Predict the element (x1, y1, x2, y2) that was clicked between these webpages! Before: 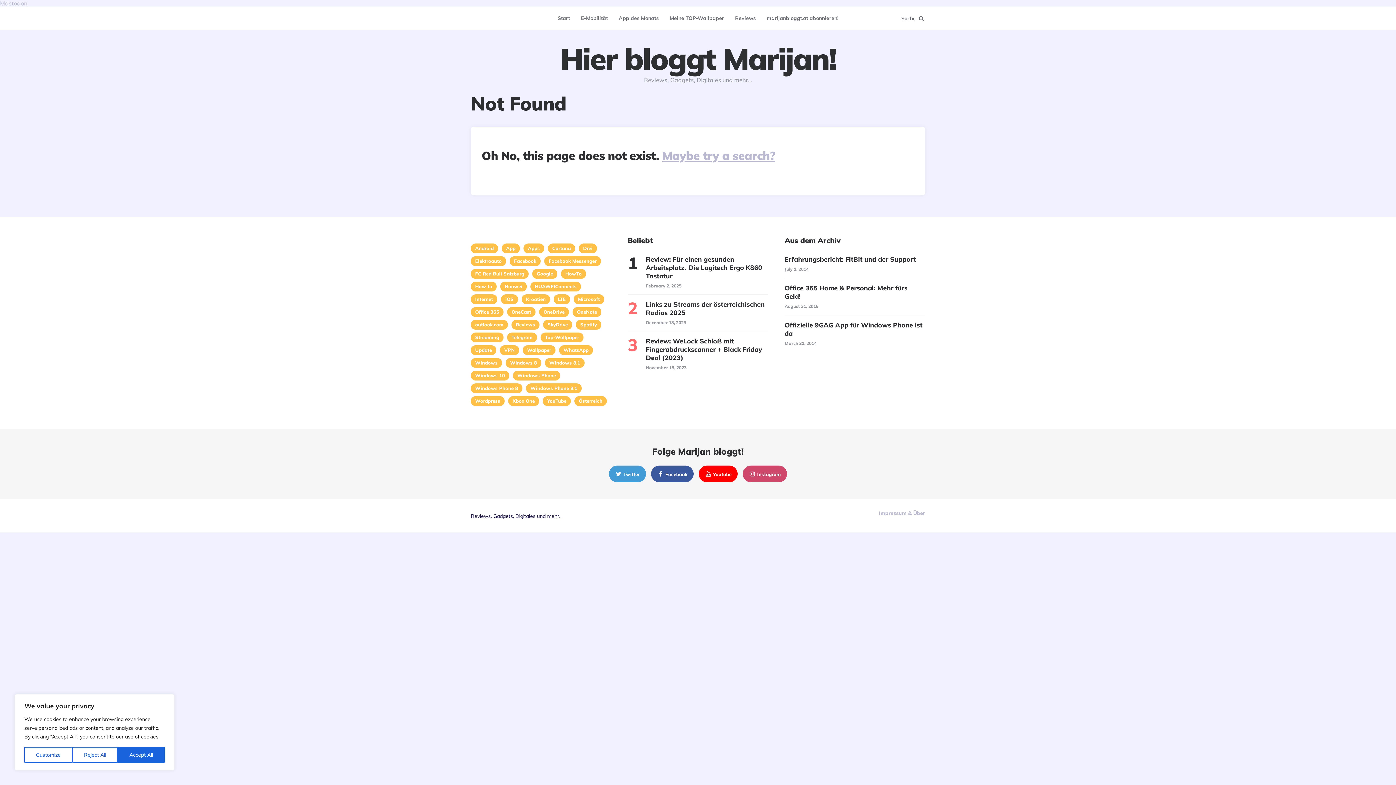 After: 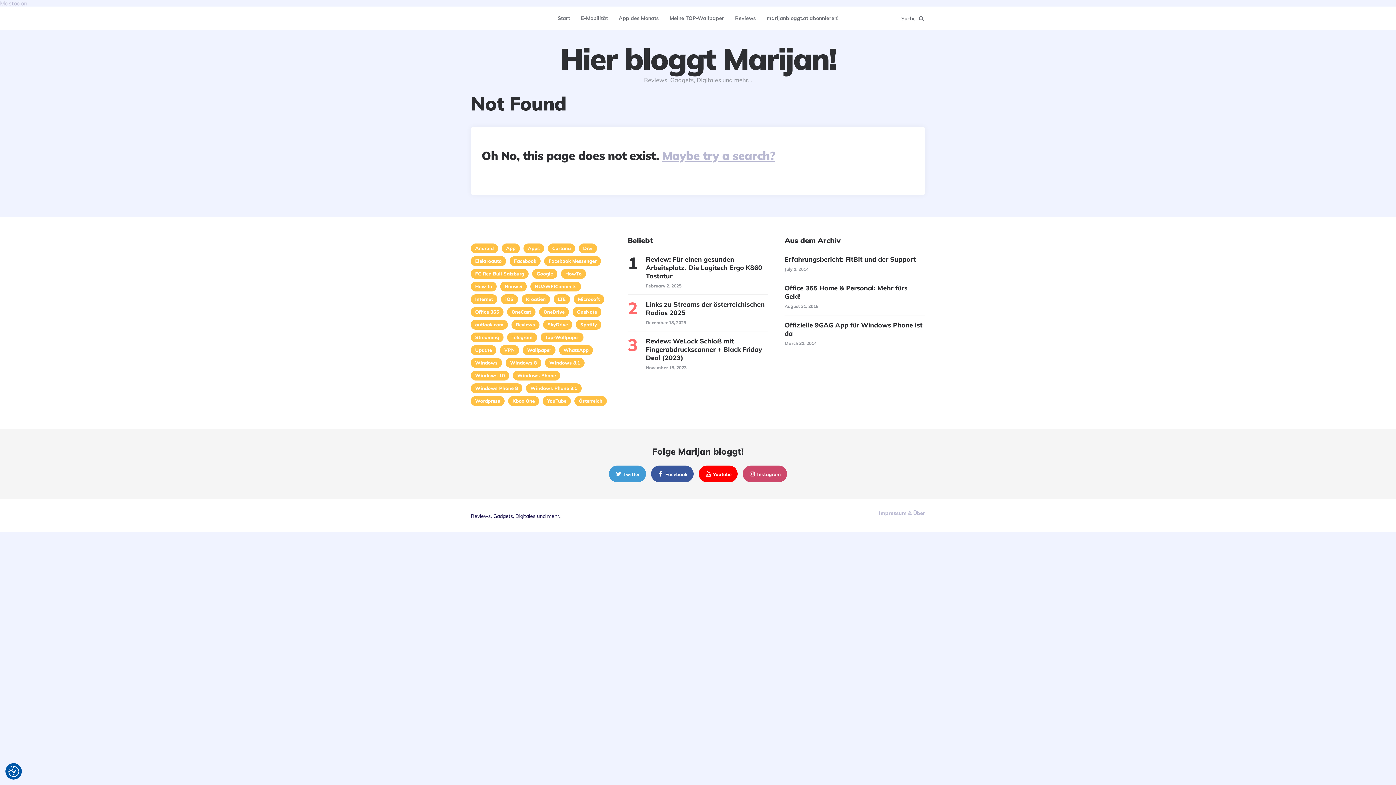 Action: bbox: (72, 747, 117, 763) label: Reject All